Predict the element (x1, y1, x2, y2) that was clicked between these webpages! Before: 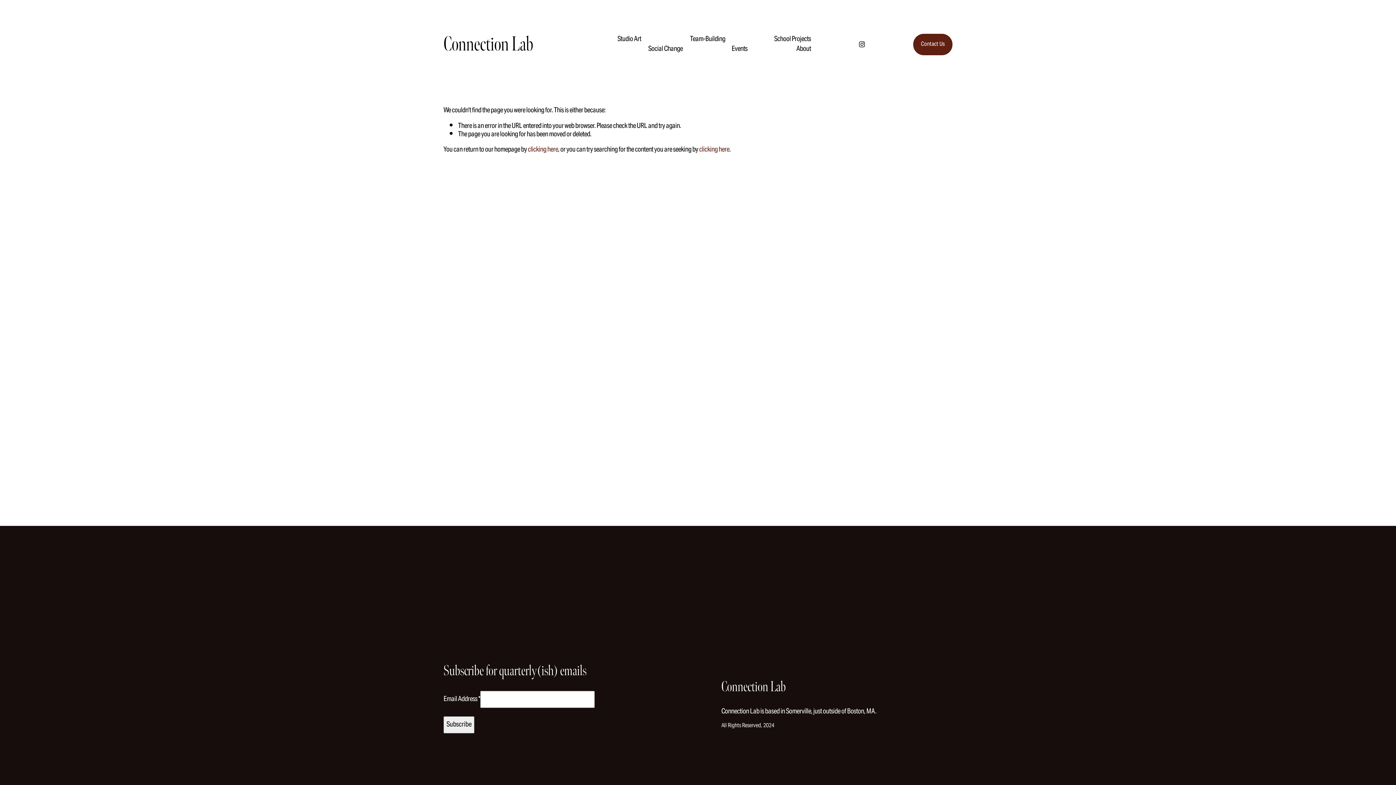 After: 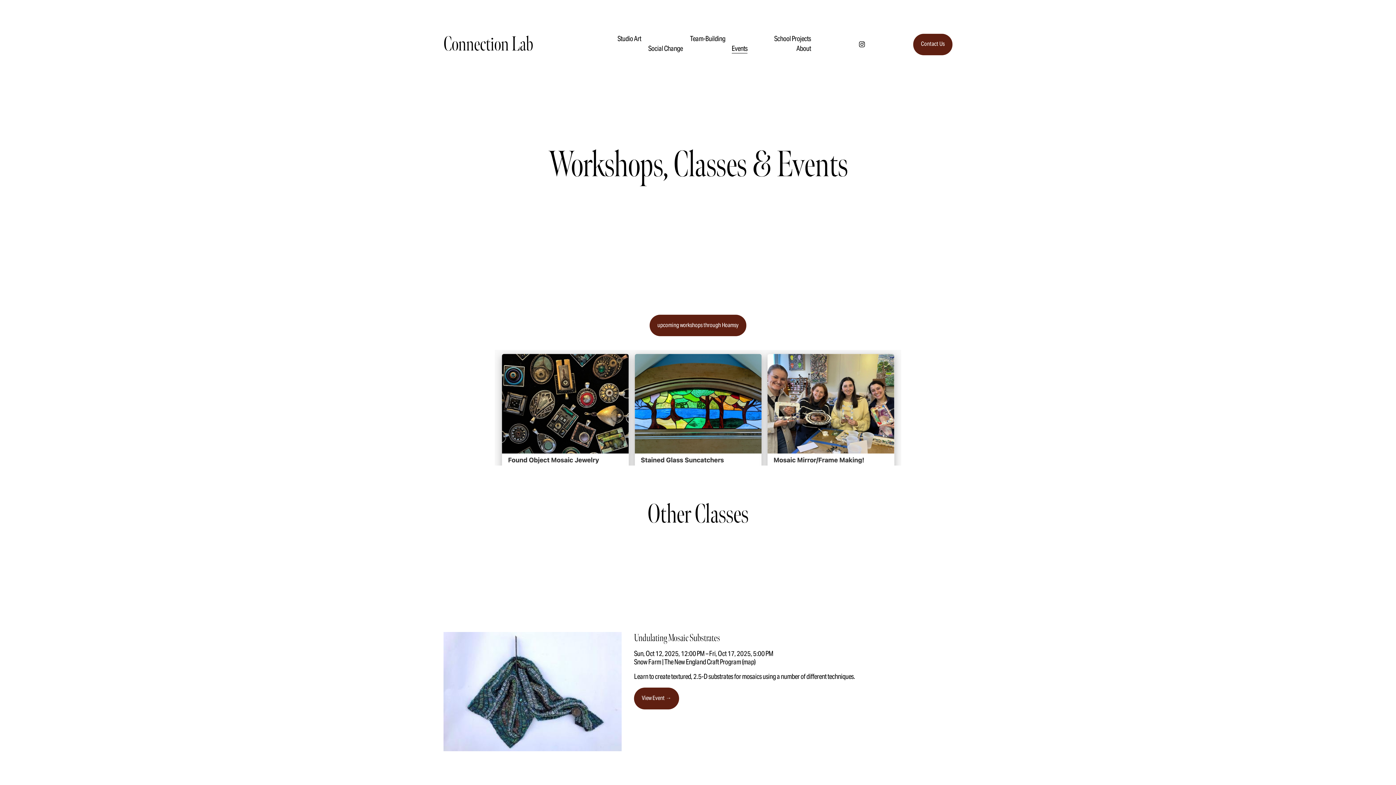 Action: label: Events bbox: (731, 44, 747, 54)